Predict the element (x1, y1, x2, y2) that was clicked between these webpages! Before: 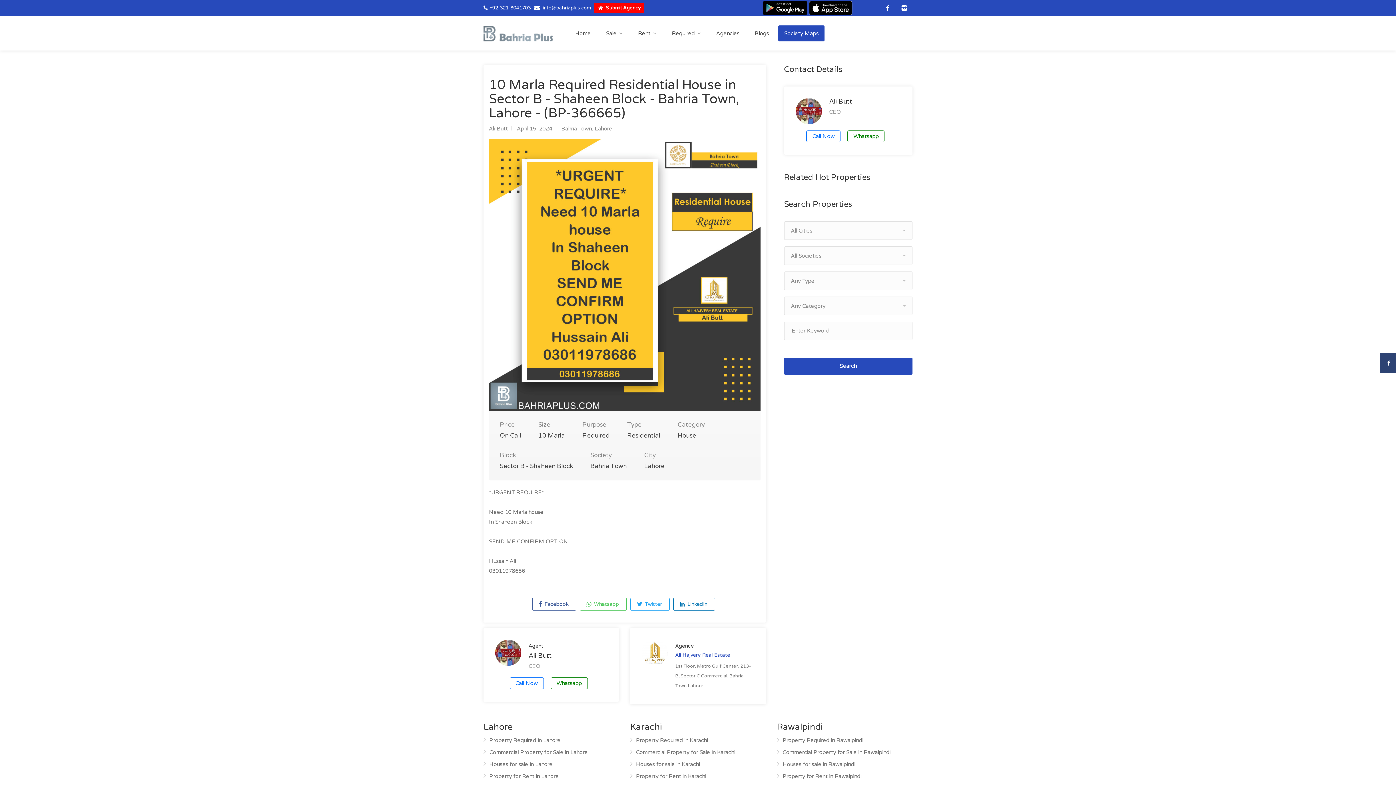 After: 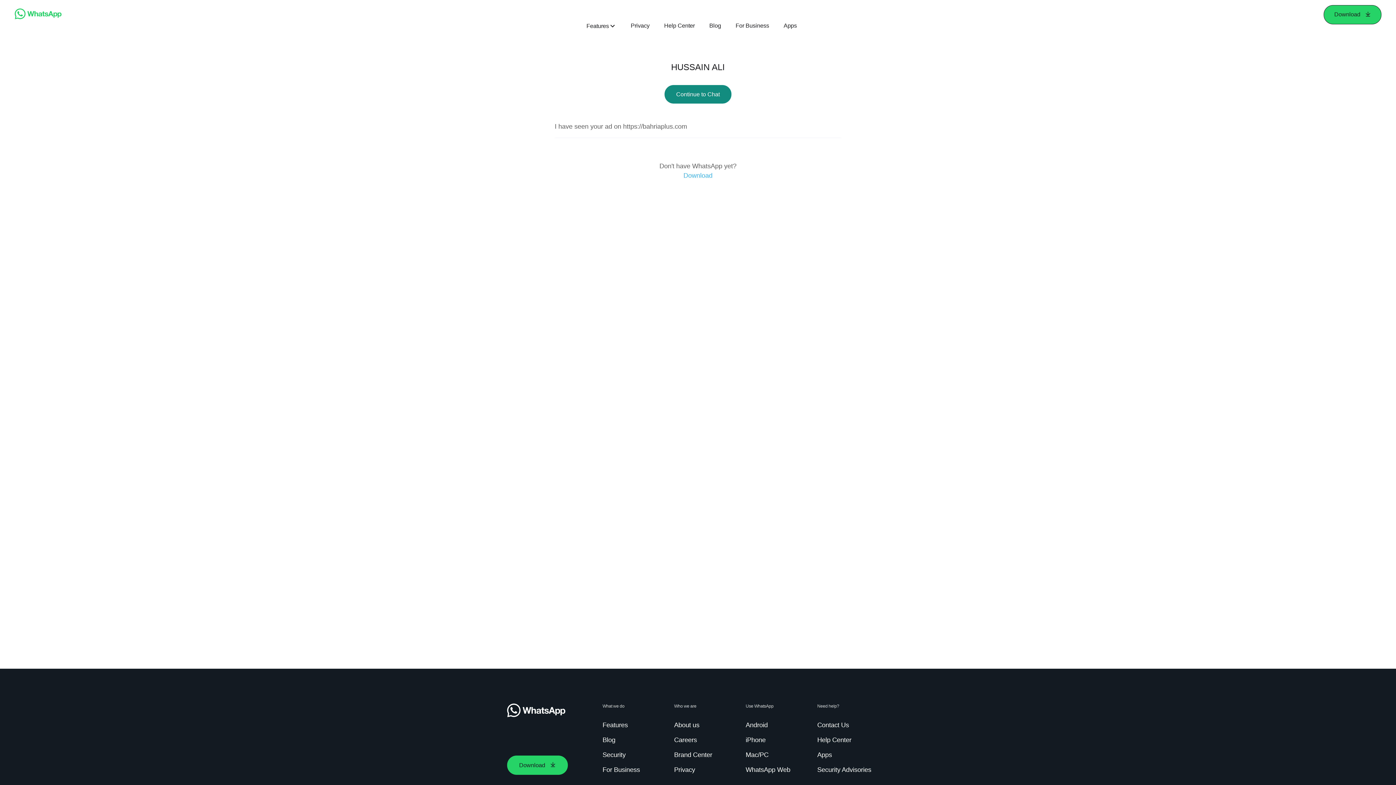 Action: bbox: (847, 130, 884, 142) label: Whatsapp